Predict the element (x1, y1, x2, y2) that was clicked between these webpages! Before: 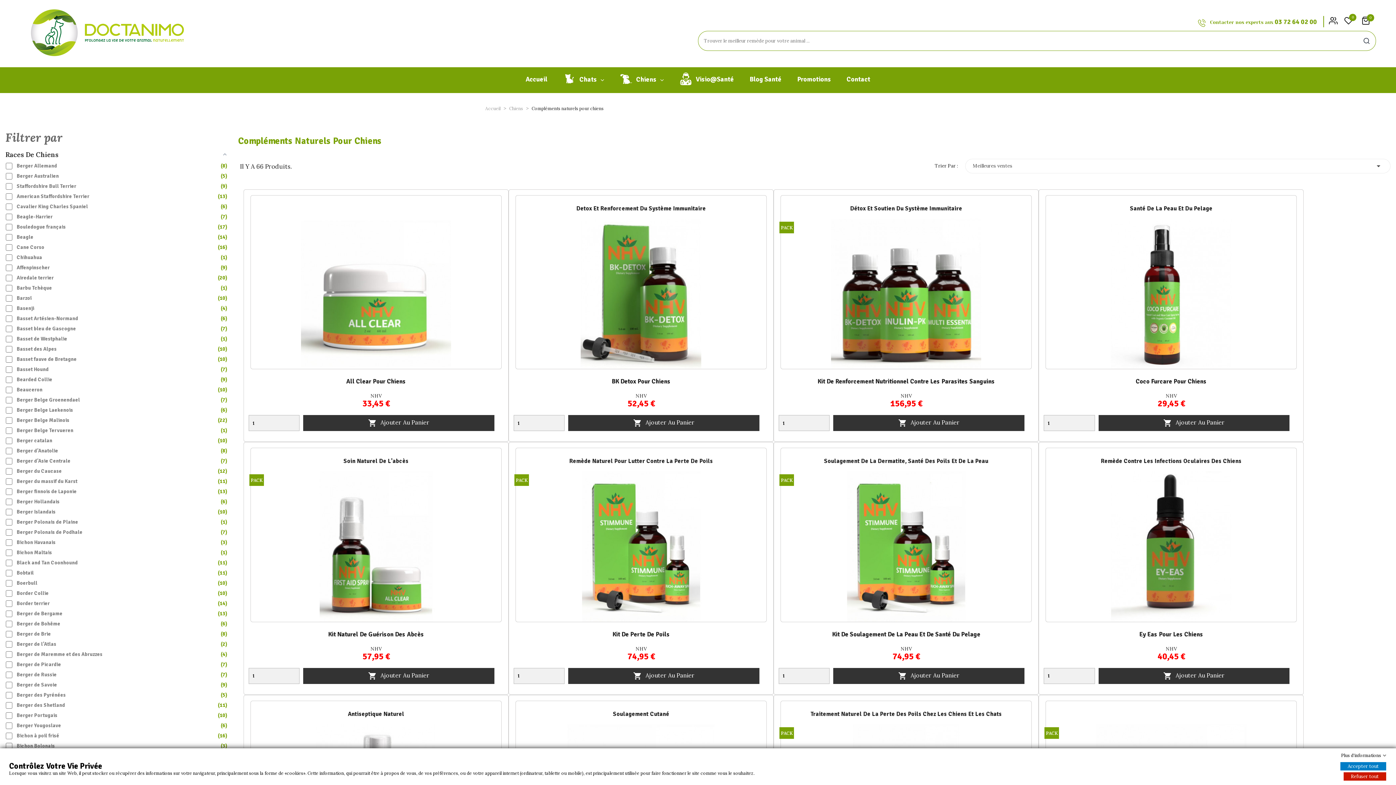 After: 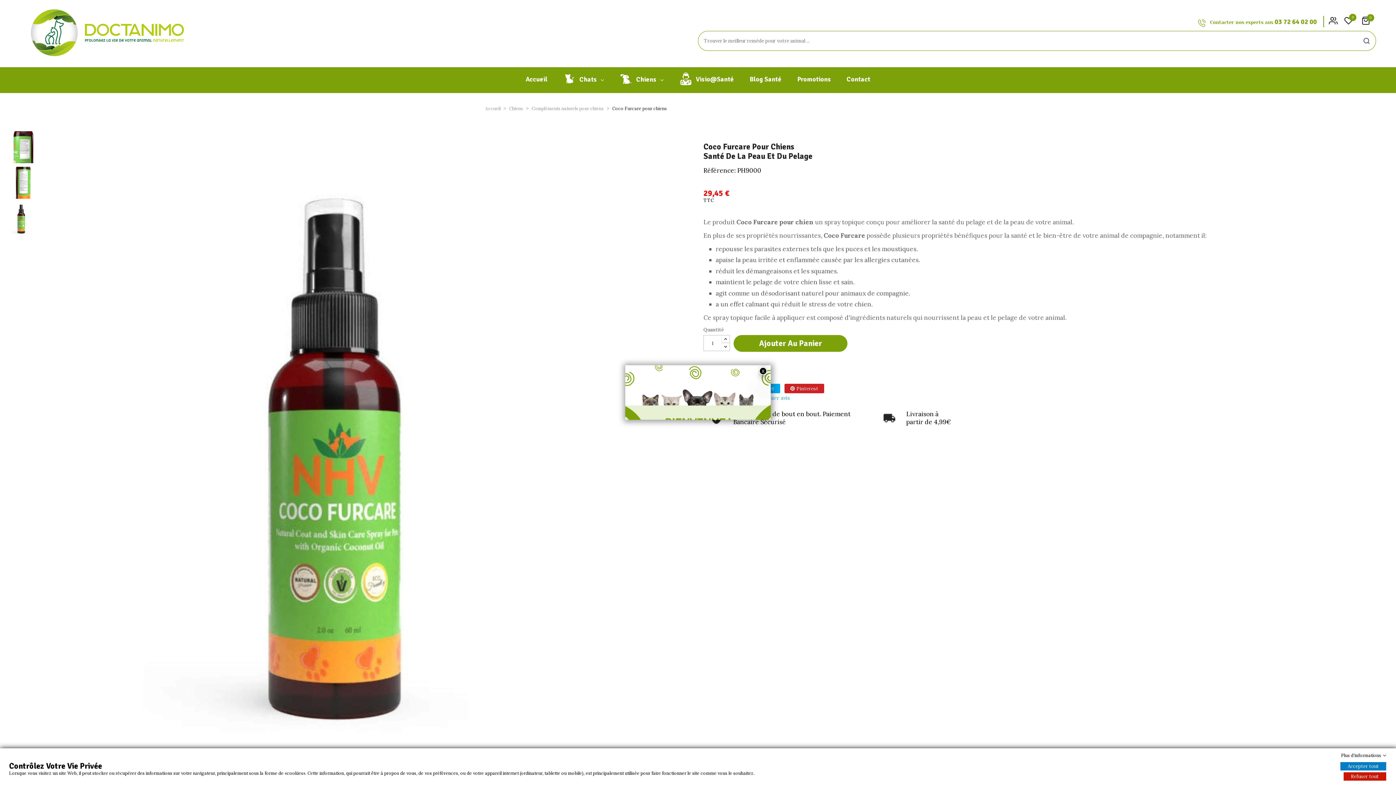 Action: bbox: (1136, 377, 1207, 385) label: Coco Furcare Pour Chiens